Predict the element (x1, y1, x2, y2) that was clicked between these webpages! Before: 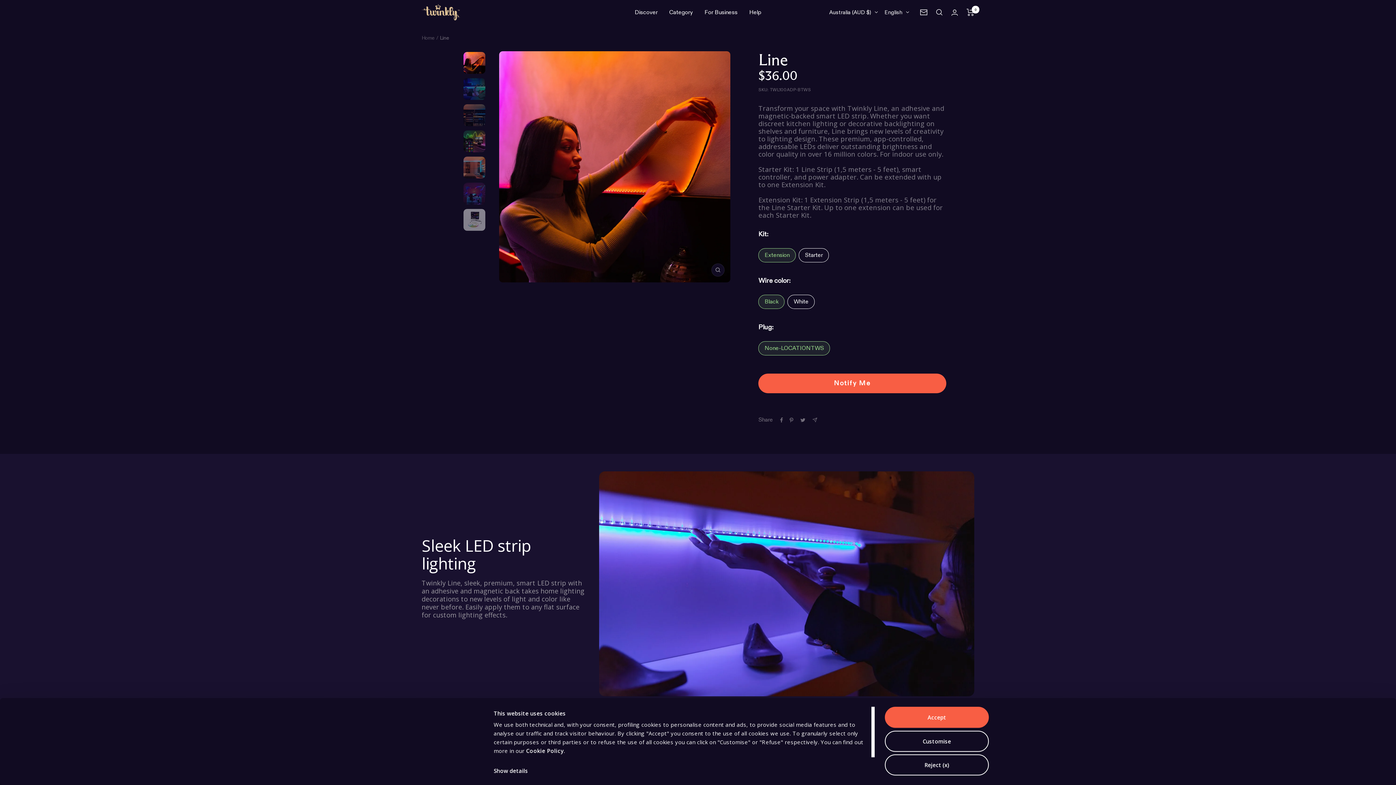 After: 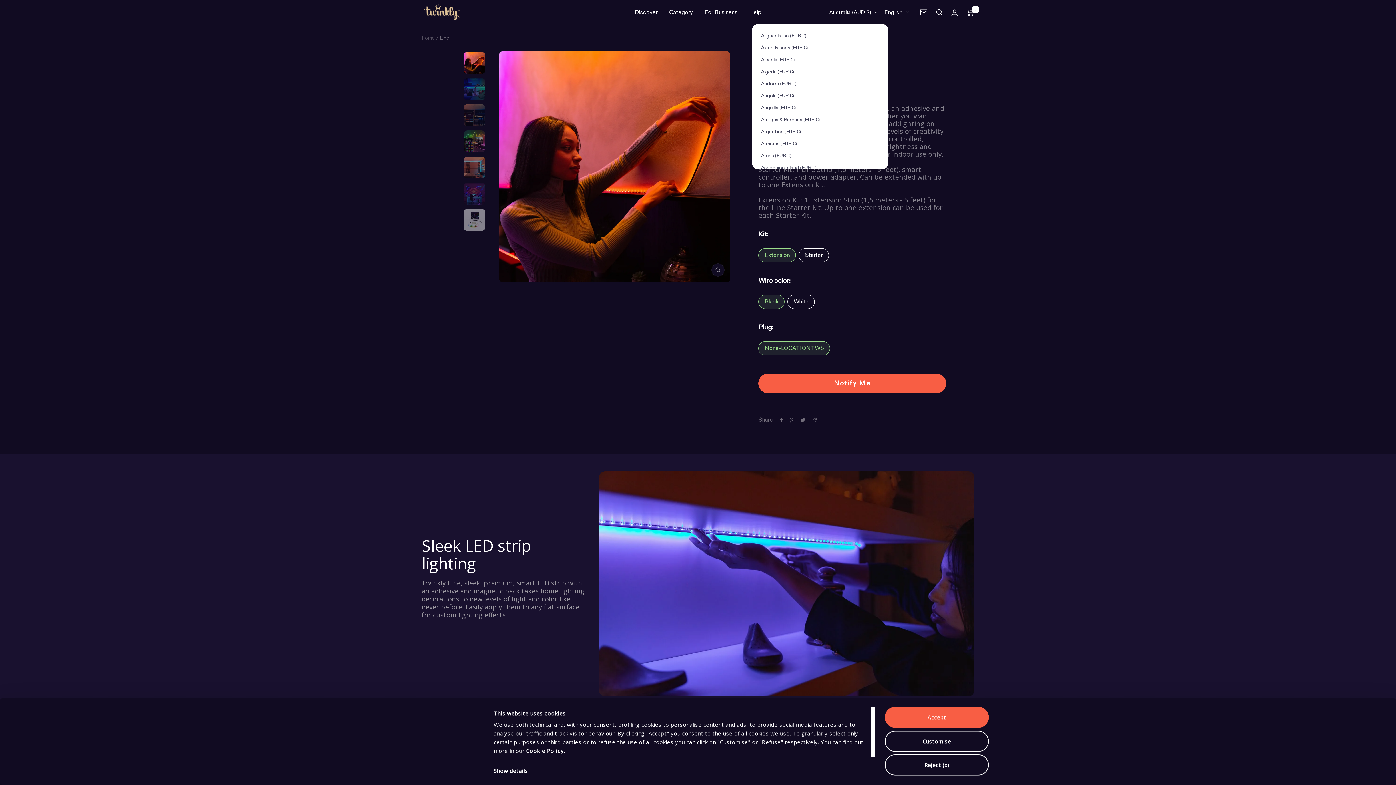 Action: bbox: (829, 7, 878, 16) label: Australia (AUD $)